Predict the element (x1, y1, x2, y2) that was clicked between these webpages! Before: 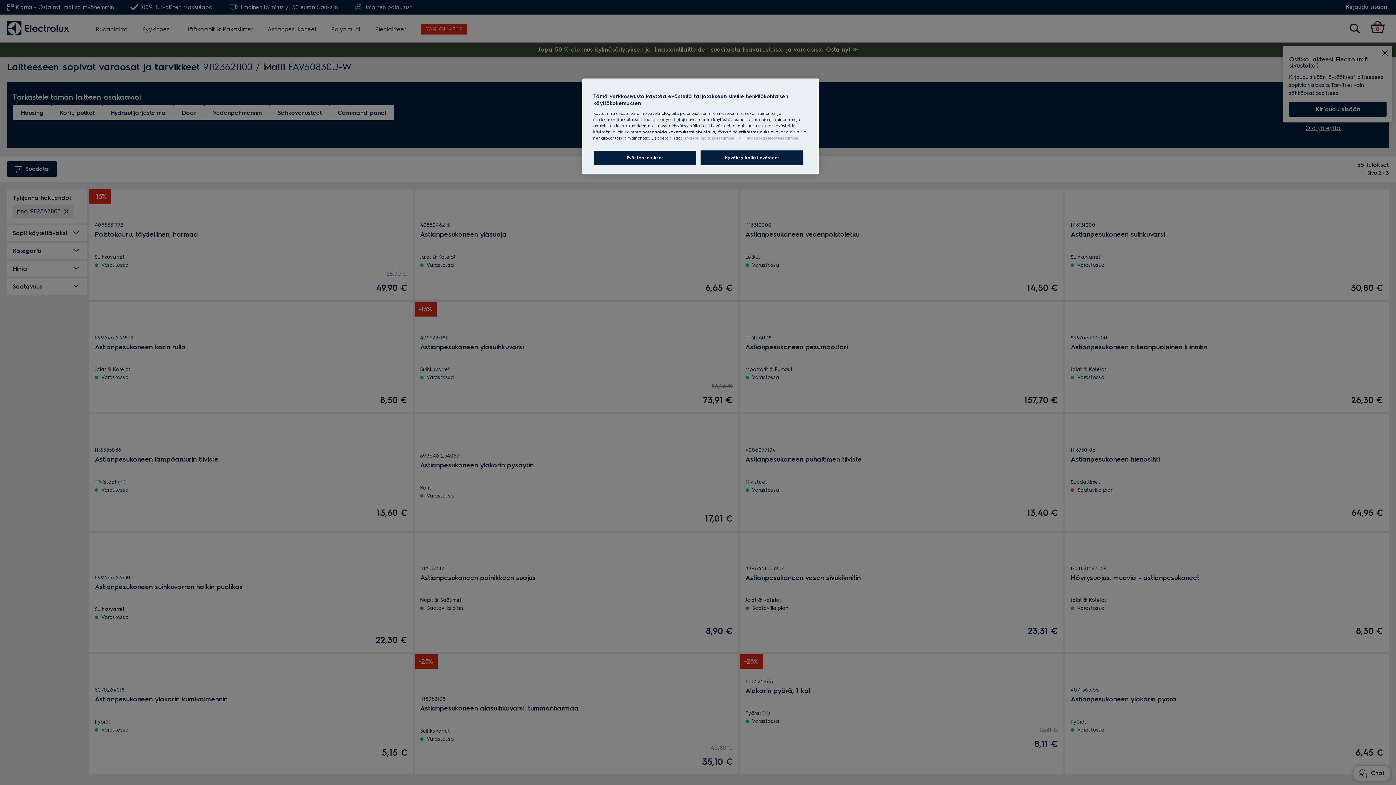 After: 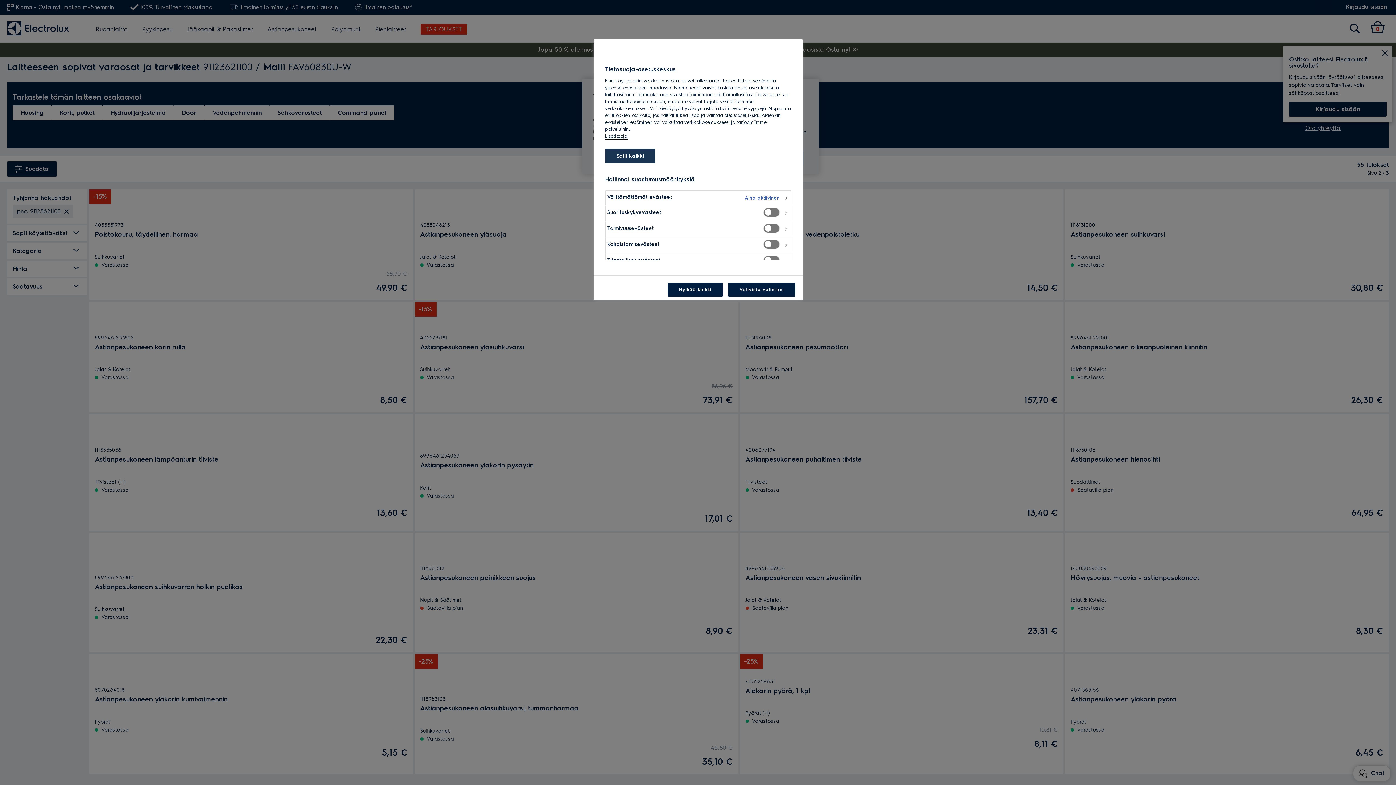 Action: bbox: (593, 150, 696, 165) label: Evästeasetukset, Avaa asetuskeskuksen valintaikkunan